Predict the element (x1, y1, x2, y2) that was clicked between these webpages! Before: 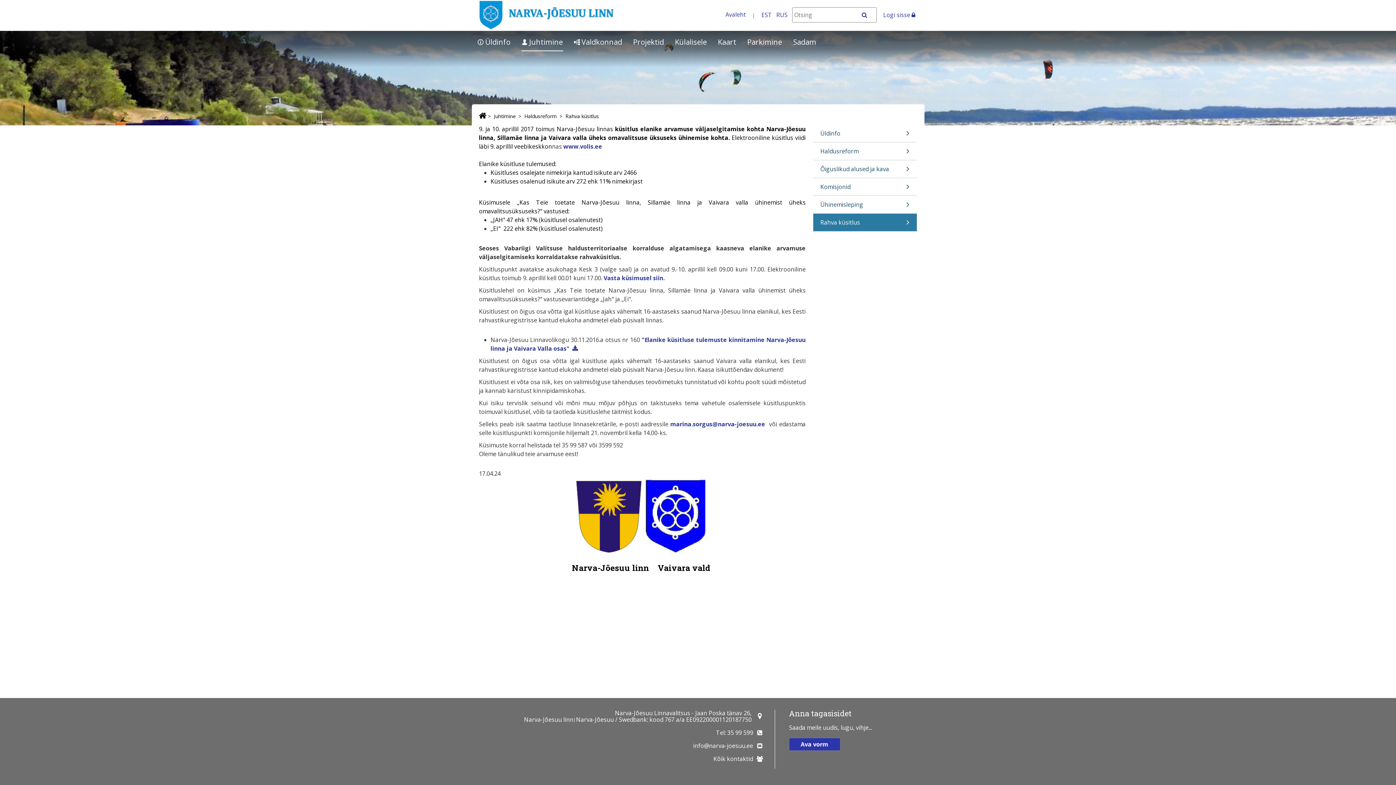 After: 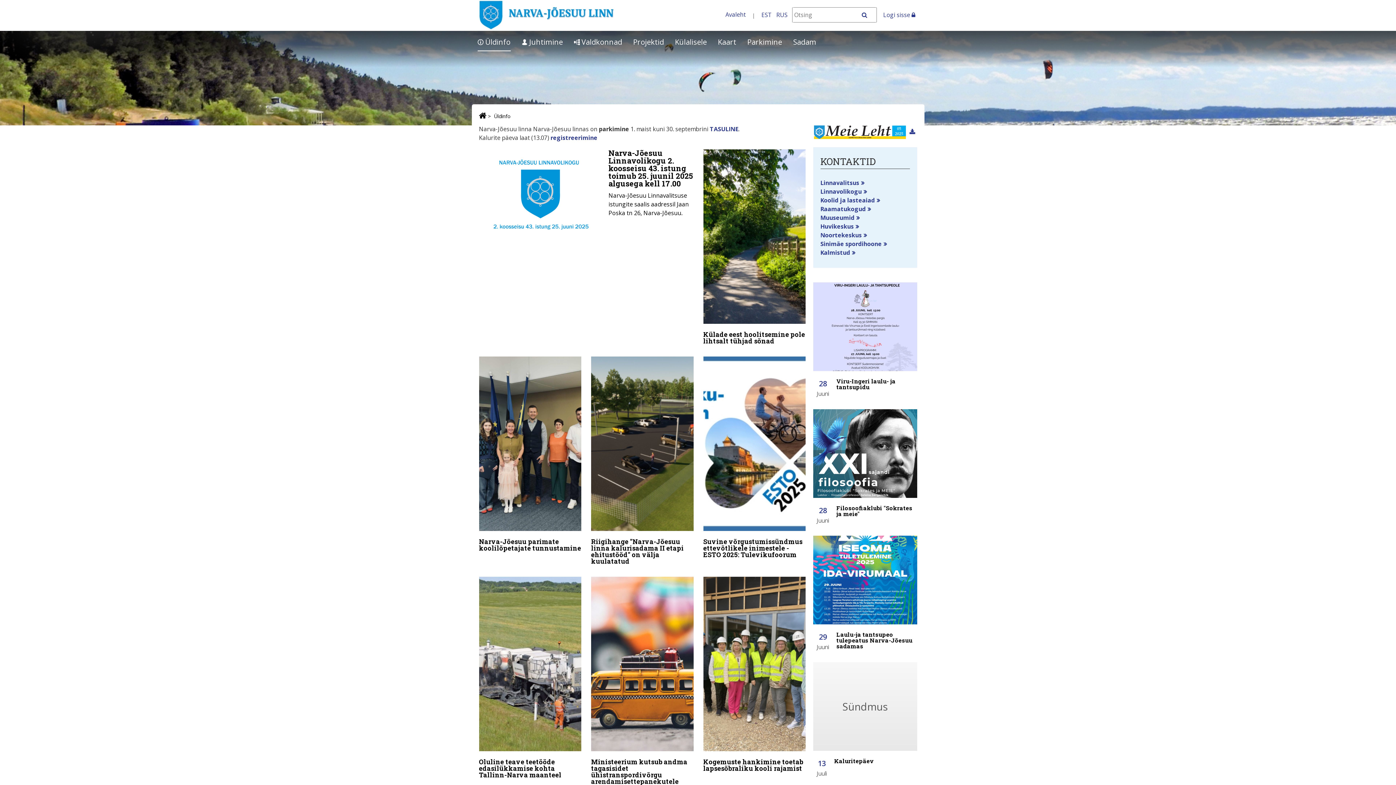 Action: bbox: (477, 6, 623, 21)